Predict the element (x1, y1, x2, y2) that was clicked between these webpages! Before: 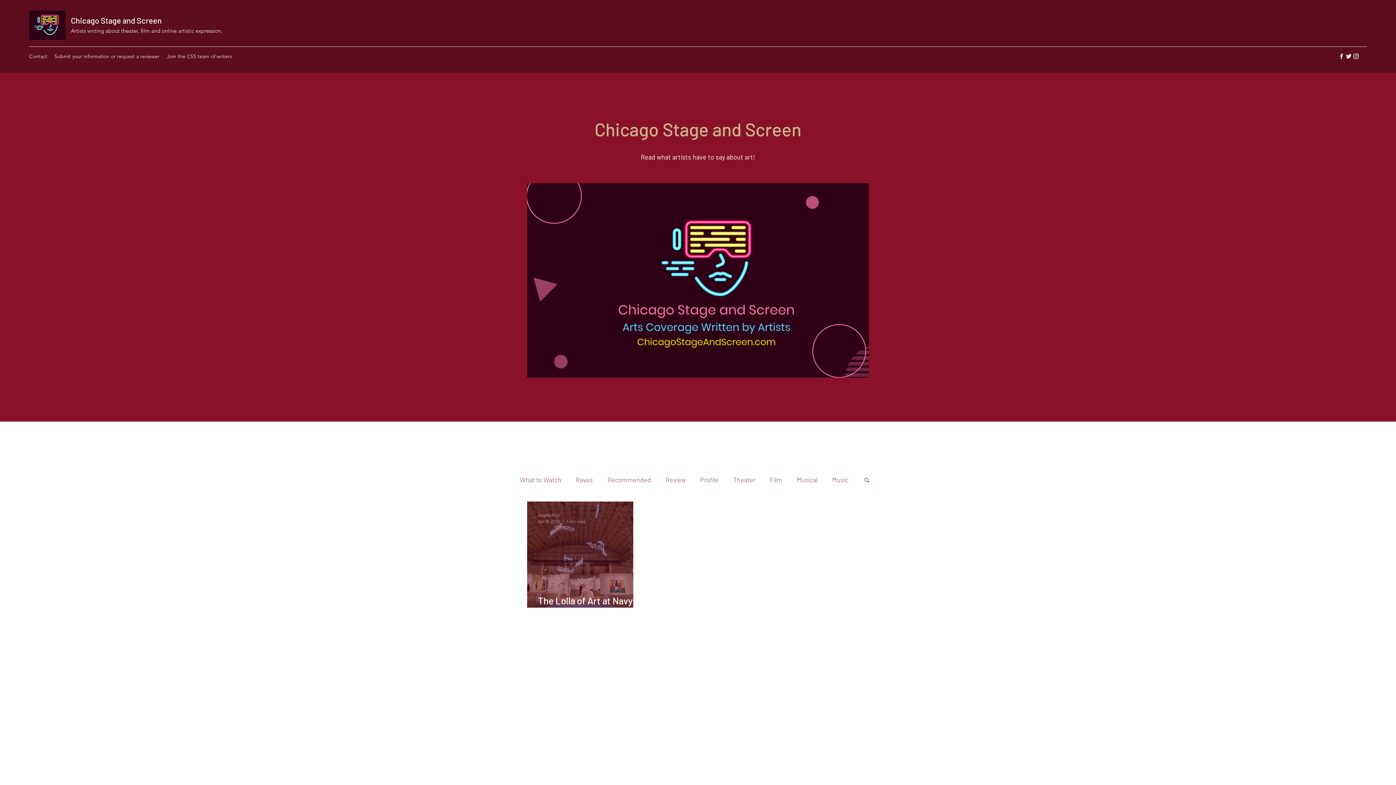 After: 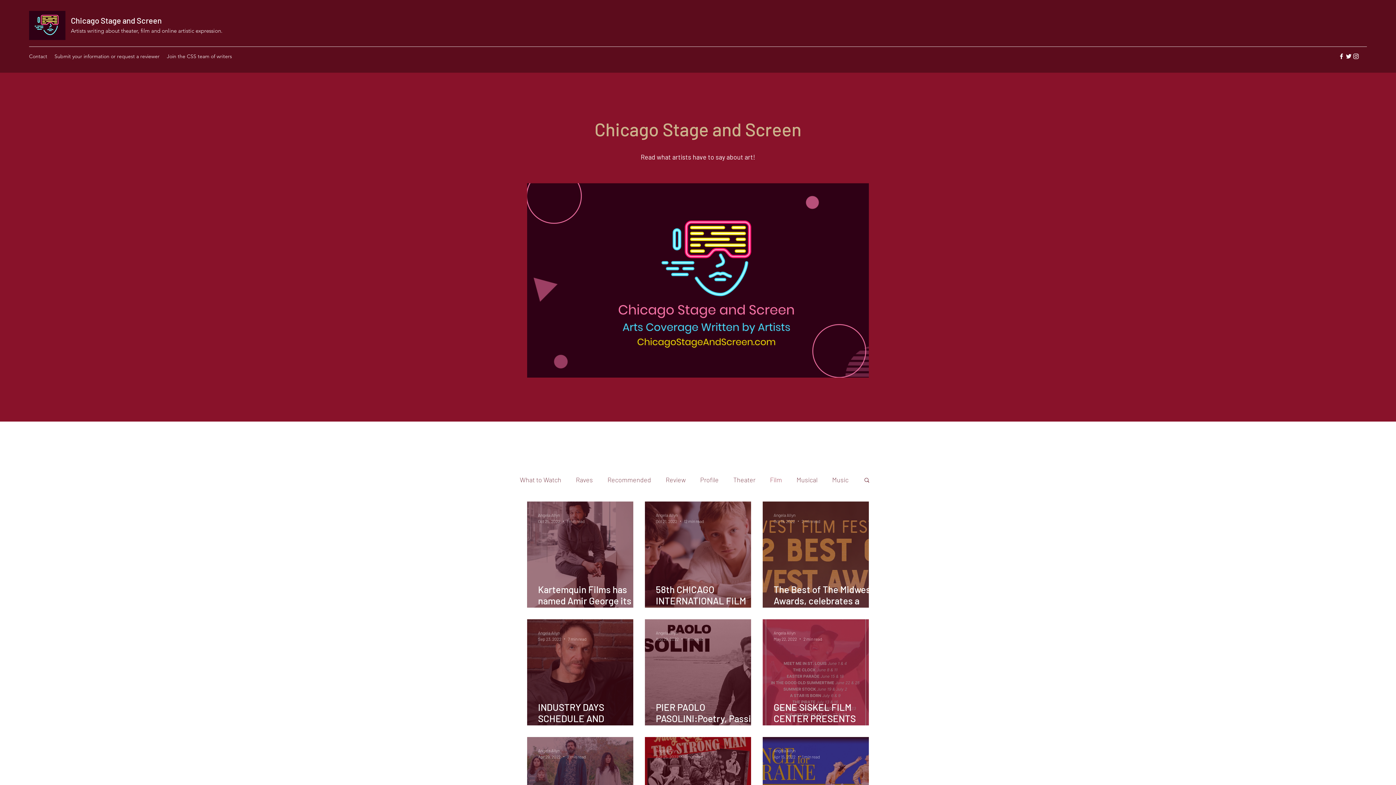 Action: label: Film bbox: (770, 476, 782, 484)